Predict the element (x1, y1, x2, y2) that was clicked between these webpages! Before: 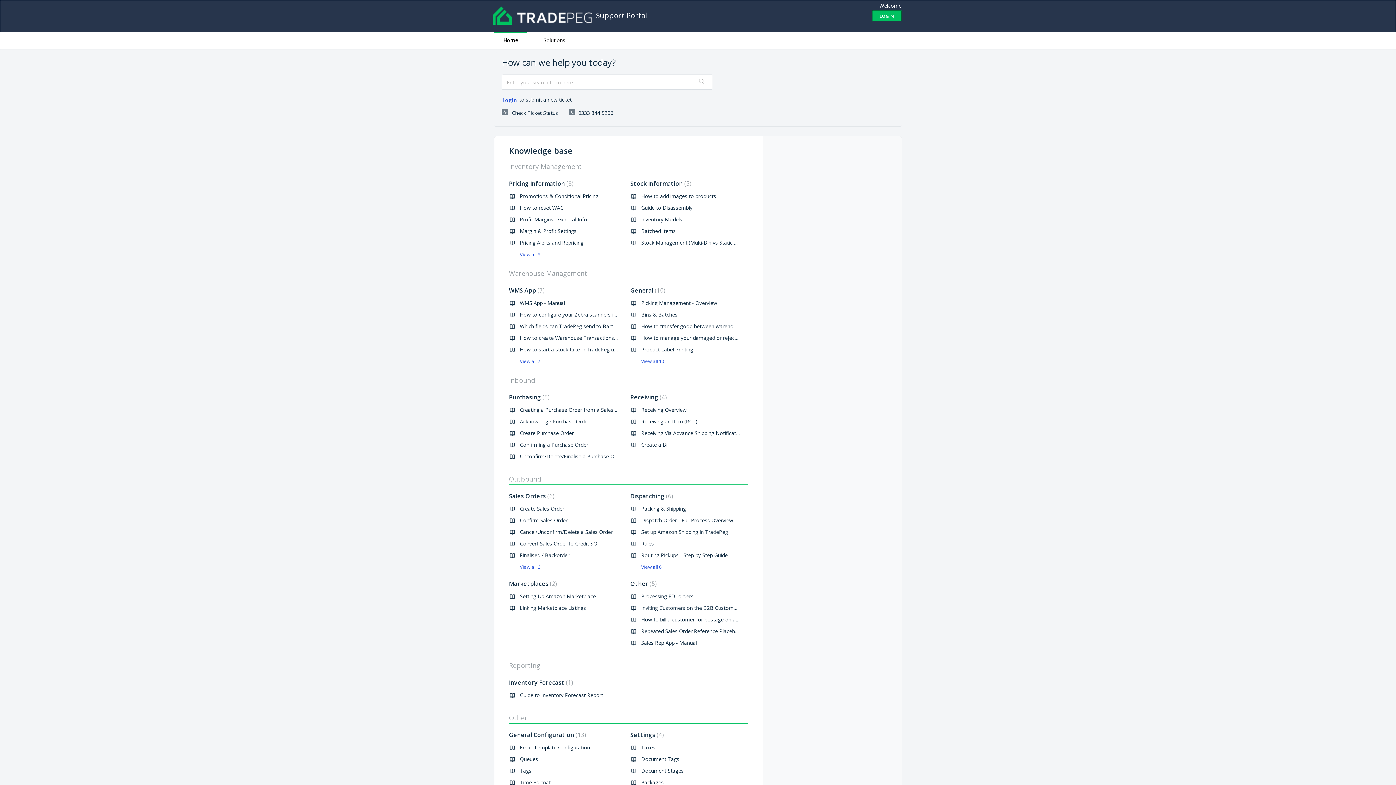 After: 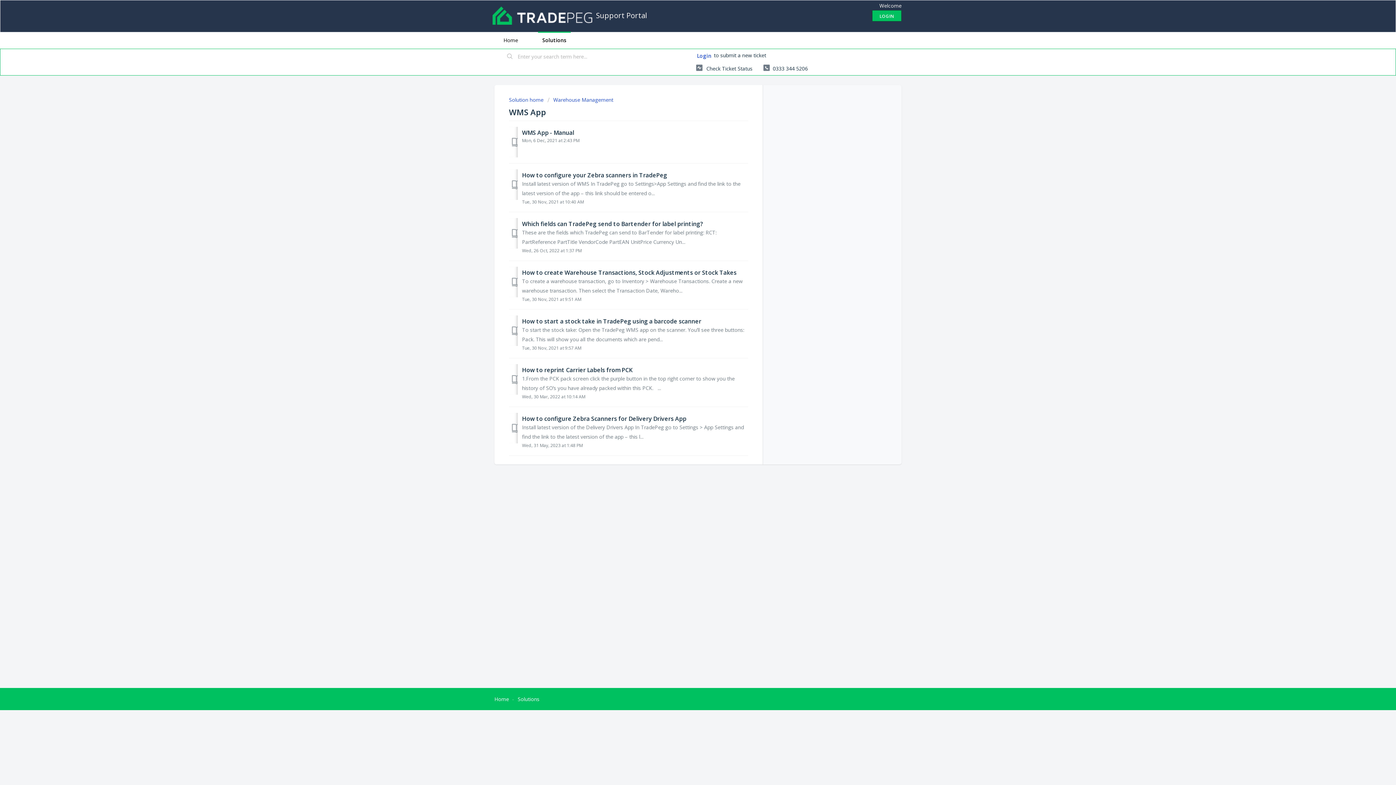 Action: bbox: (509, 286, 544, 294) label: WMS App 7